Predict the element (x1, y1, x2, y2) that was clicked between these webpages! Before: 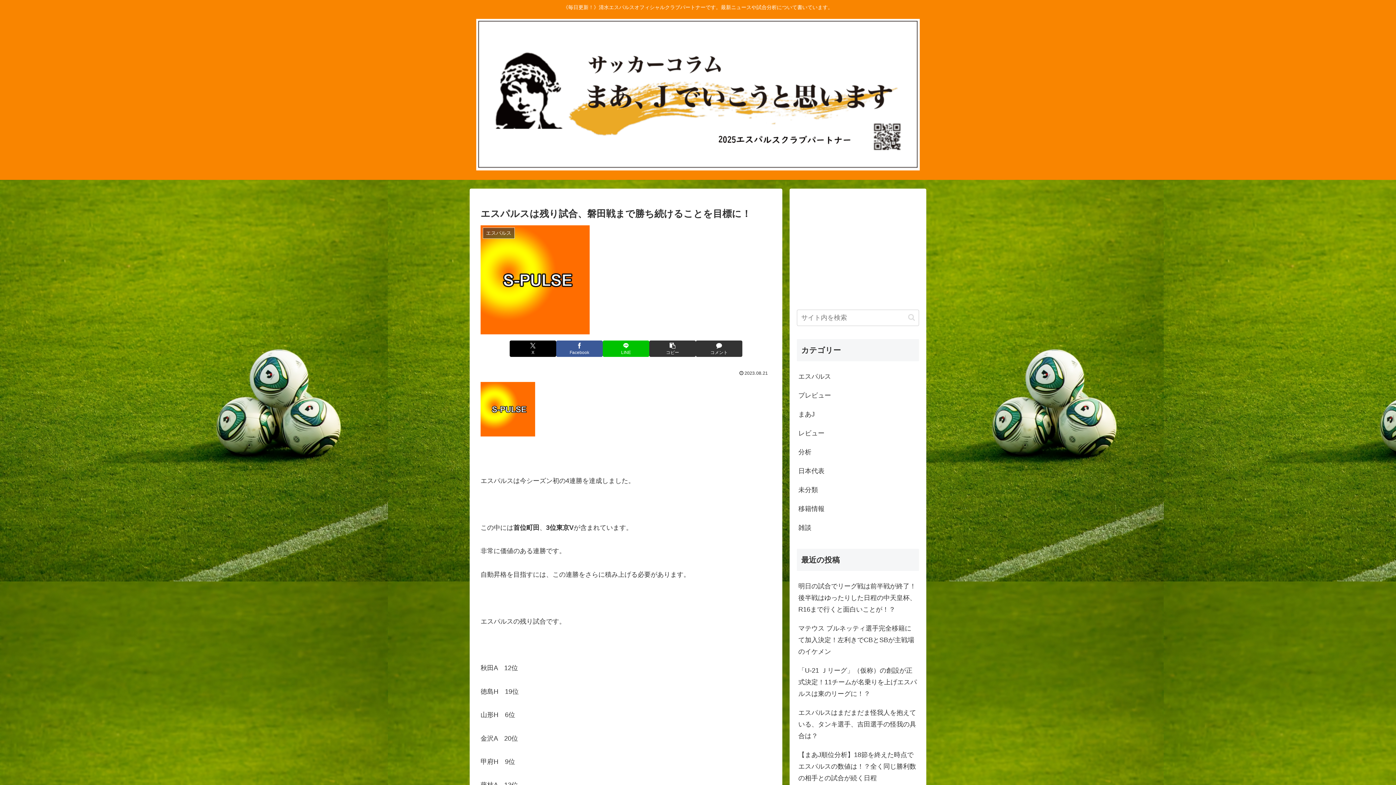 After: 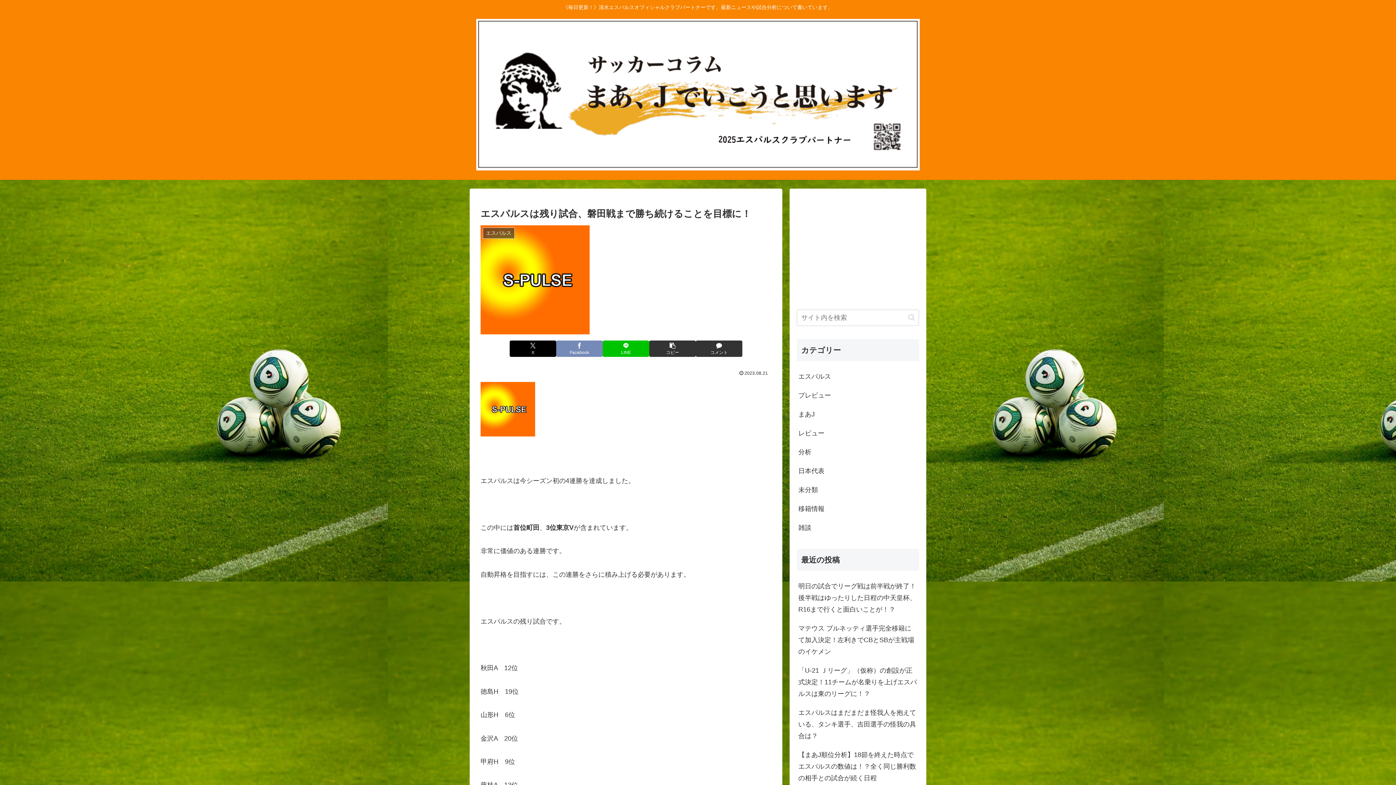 Action: bbox: (556, 340, 602, 356) label: Facebookでシェア